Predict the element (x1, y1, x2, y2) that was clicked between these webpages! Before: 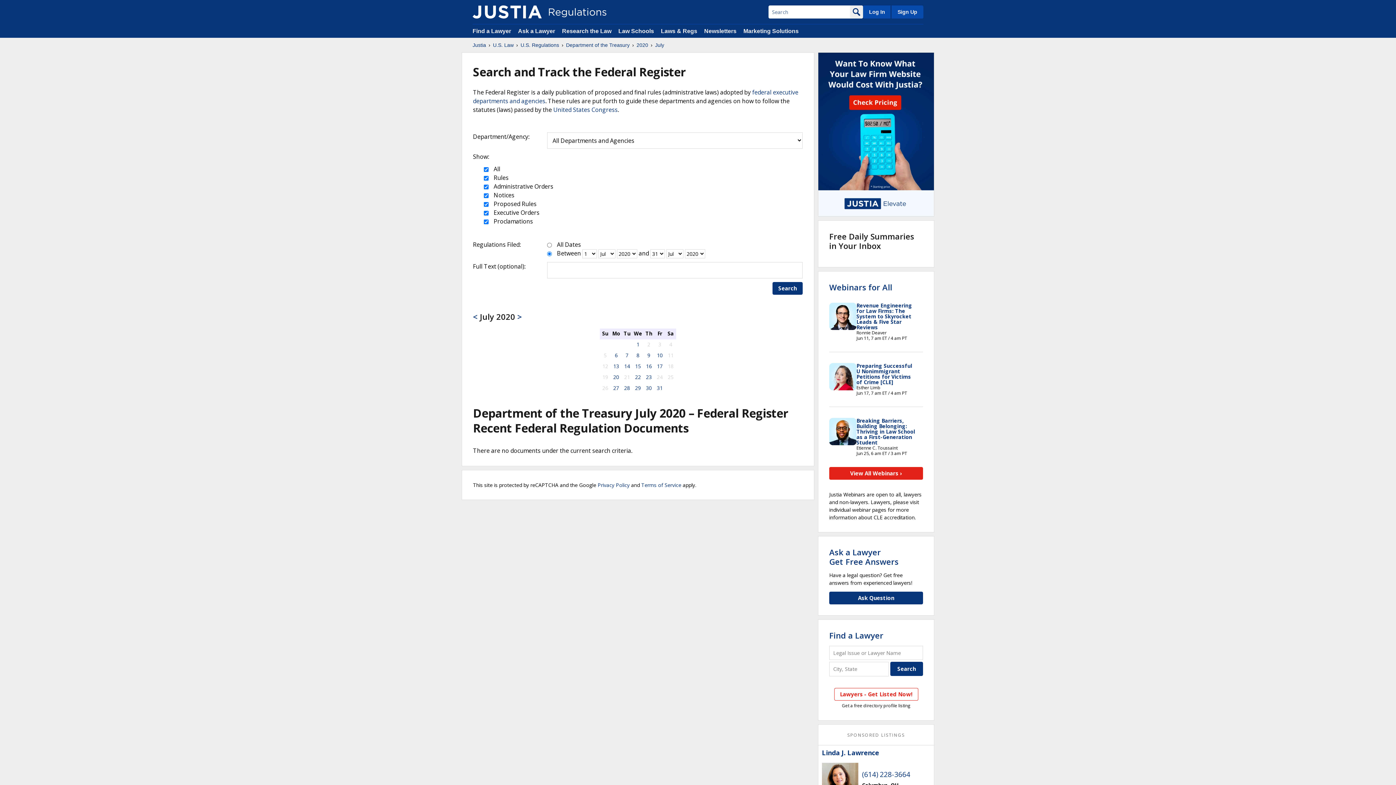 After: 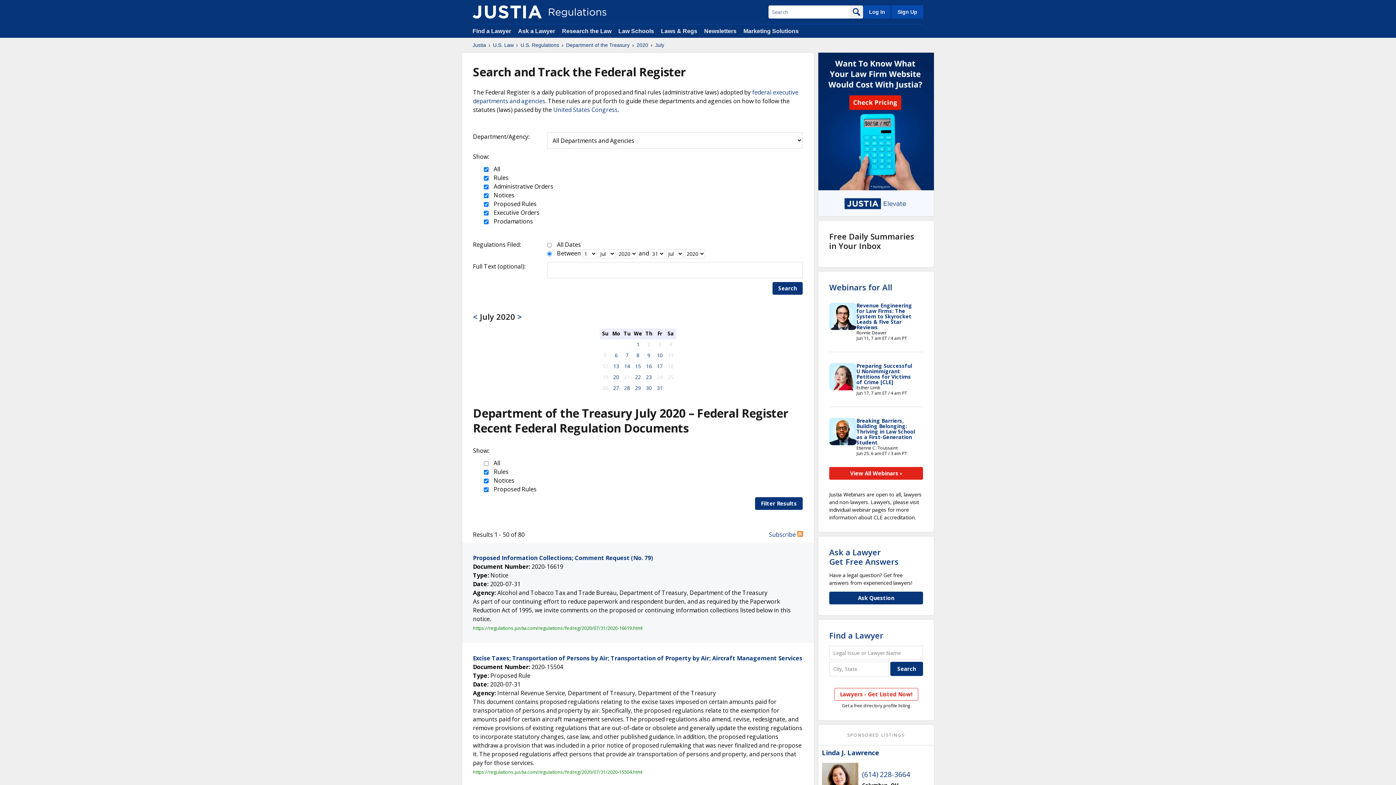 Action: bbox: (655, 41, 664, 48) label: July